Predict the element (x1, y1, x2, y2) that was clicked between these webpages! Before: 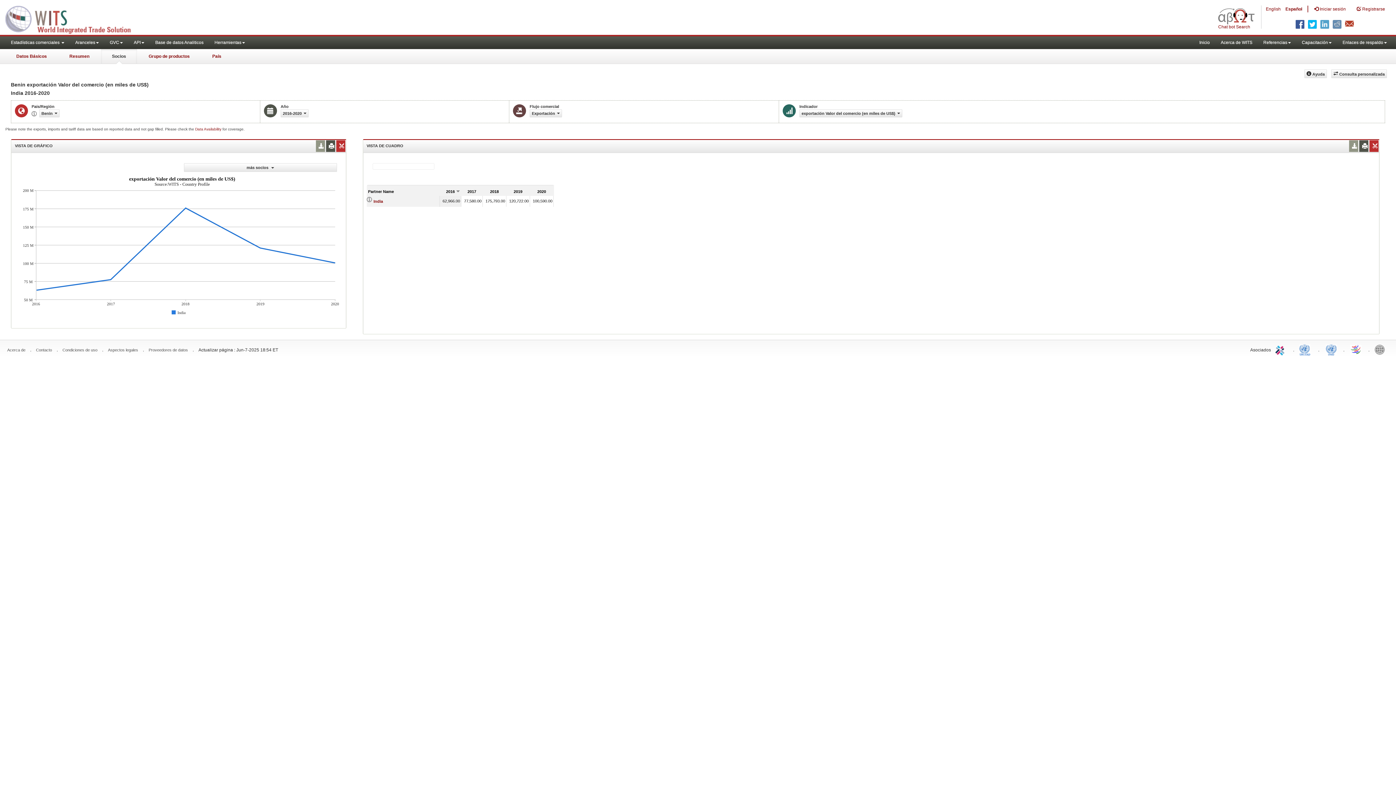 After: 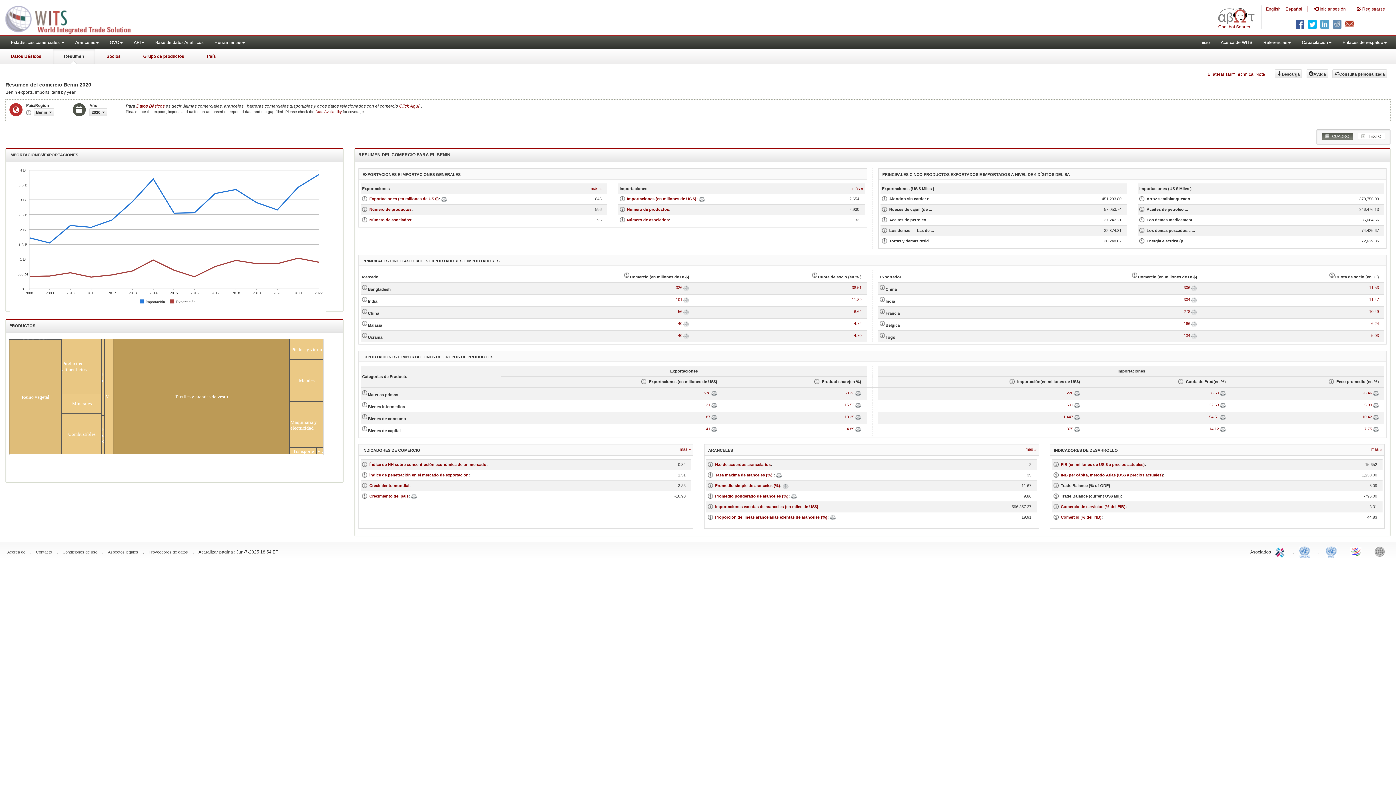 Action: bbox: (58, 49, 100, 64) label: Resumen